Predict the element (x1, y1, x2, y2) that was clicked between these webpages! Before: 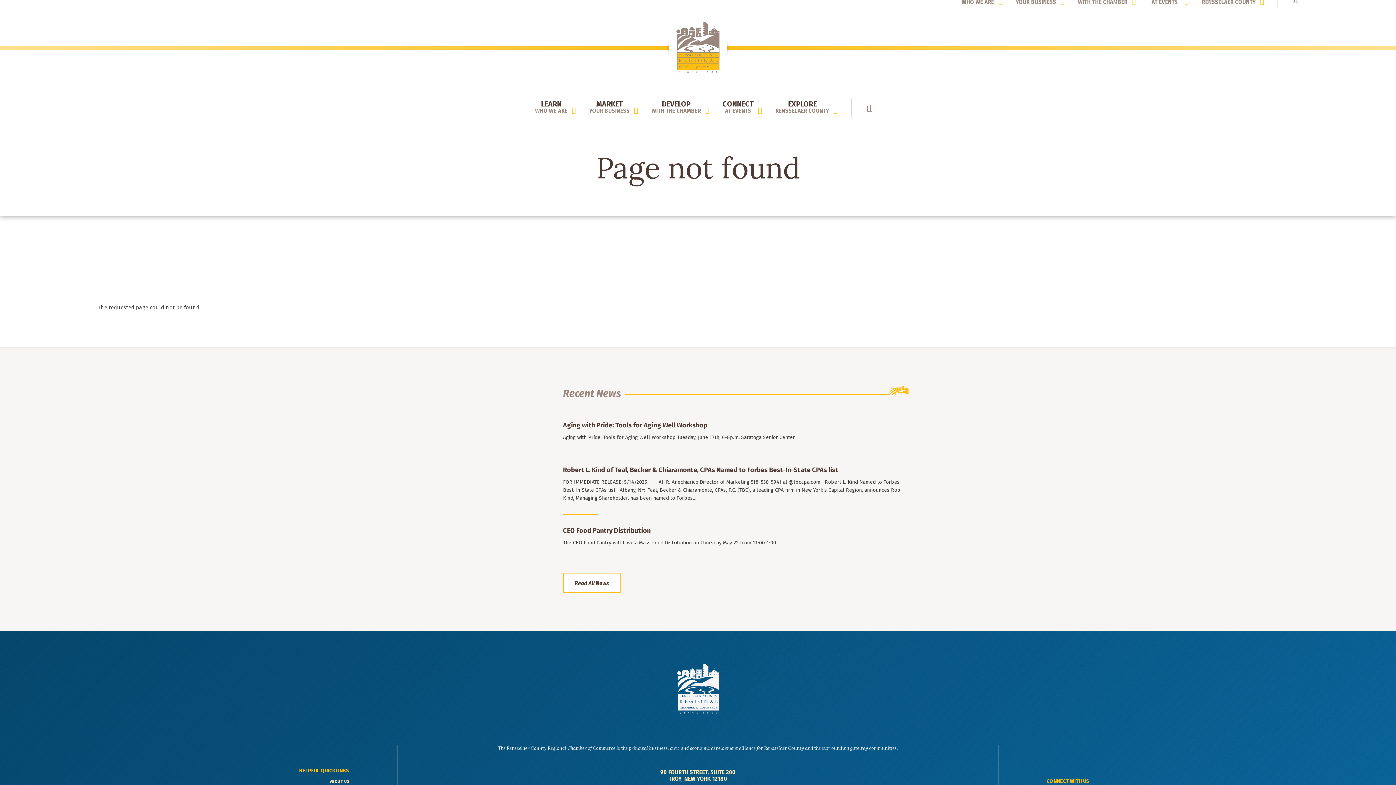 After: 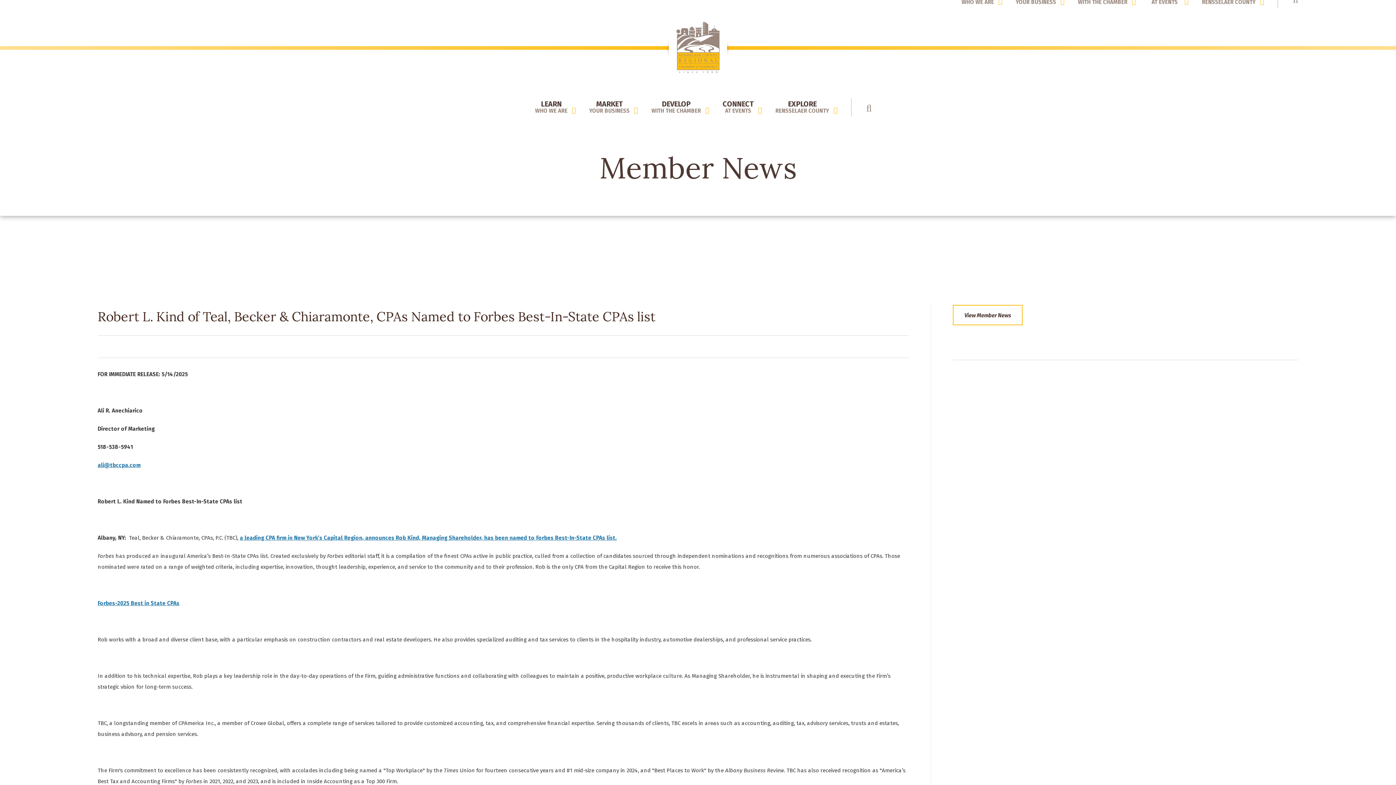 Action: label: Robert L. Kind of Teal, Becker & Chiaramonte, CPAs Named to Forbes Best-In-State CPAs list bbox: (563, 466, 838, 474)